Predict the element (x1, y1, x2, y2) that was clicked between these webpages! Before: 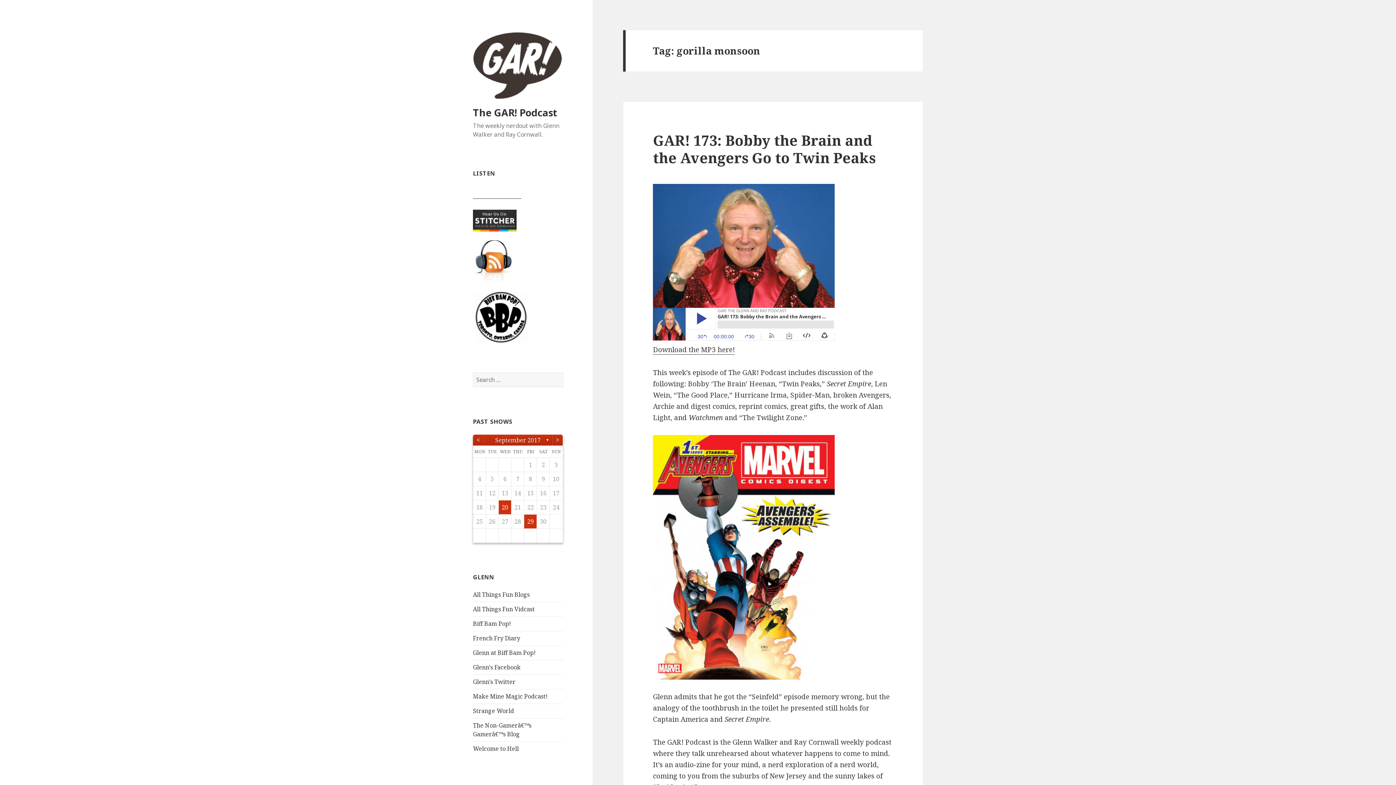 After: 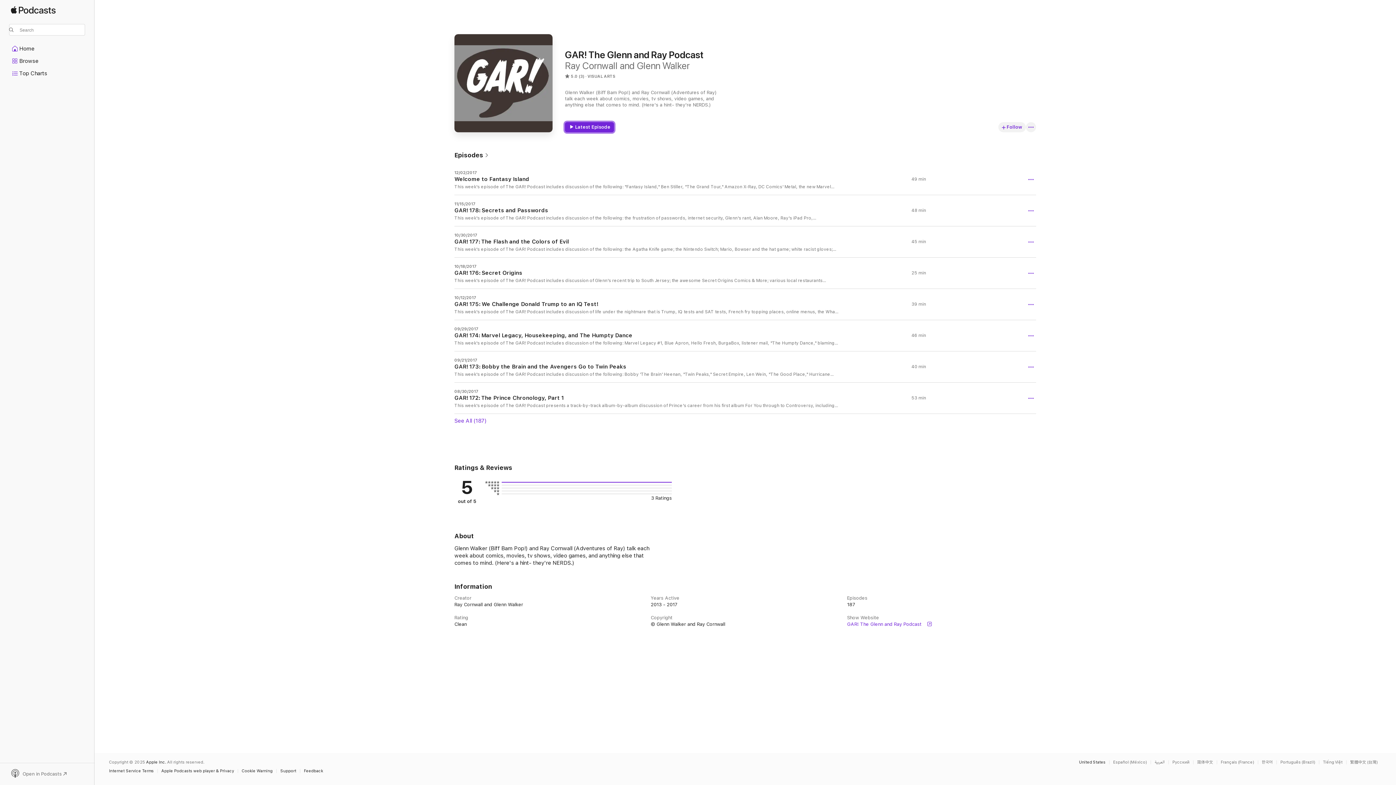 Action: bbox: (473, 186, 521, 198)